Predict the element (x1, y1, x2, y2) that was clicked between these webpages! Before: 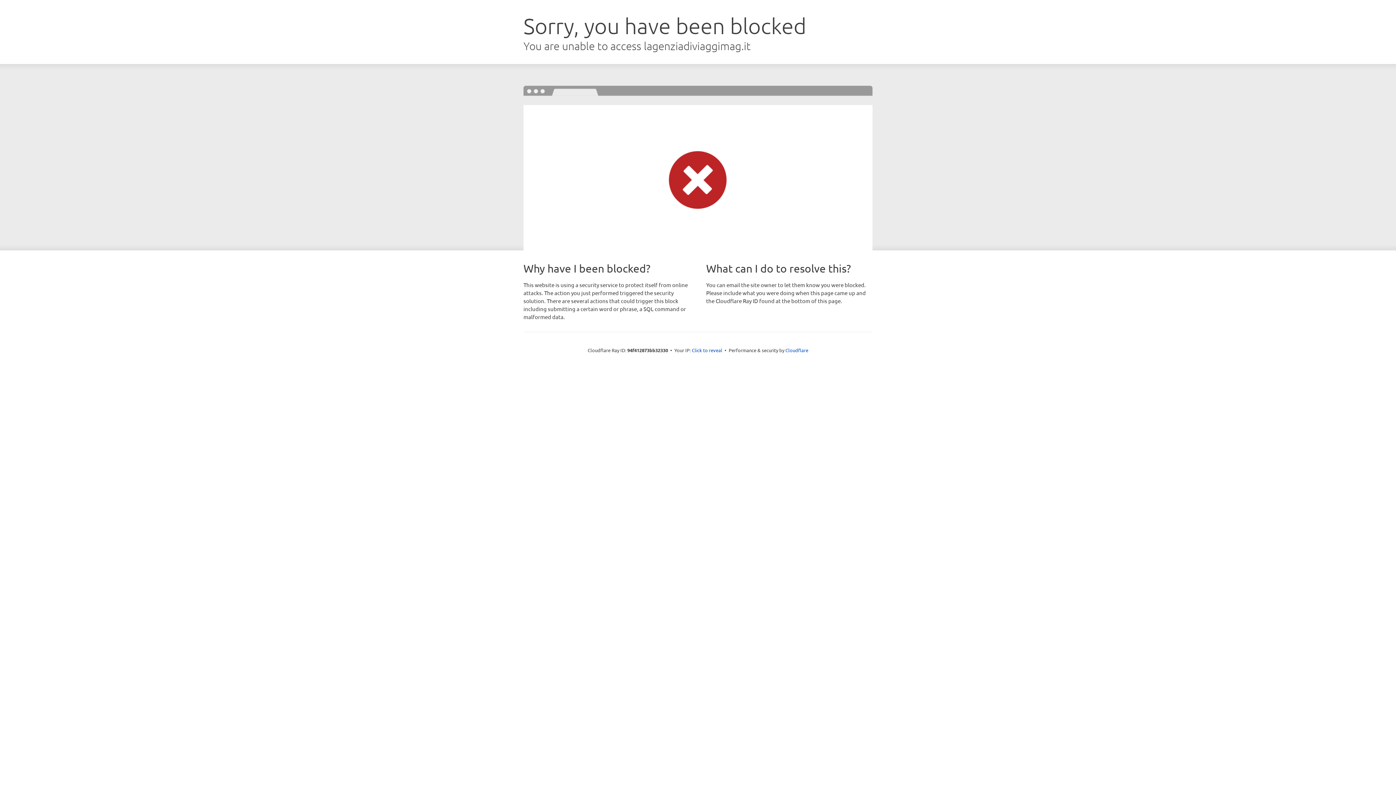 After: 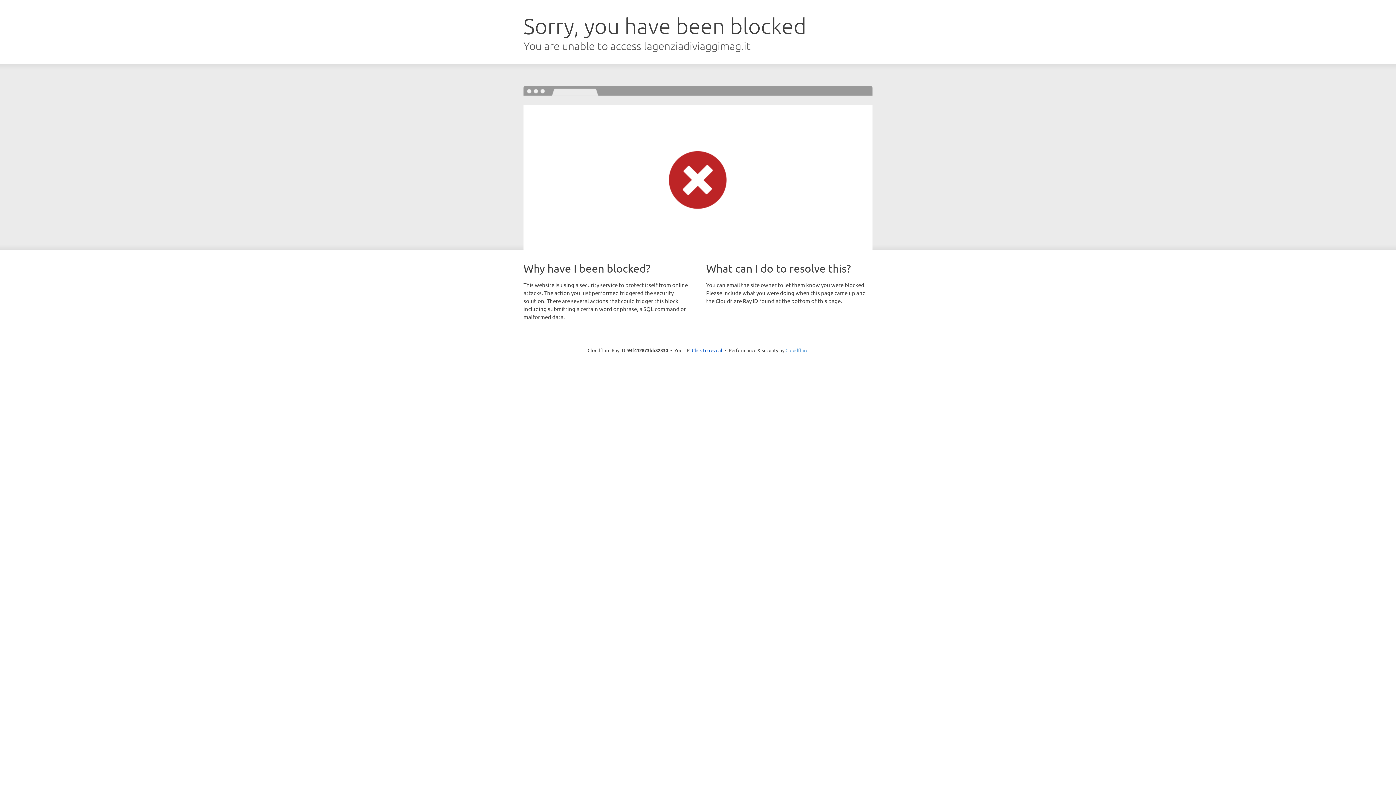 Action: label: Cloudflare bbox: (785, 347, 808, 353)